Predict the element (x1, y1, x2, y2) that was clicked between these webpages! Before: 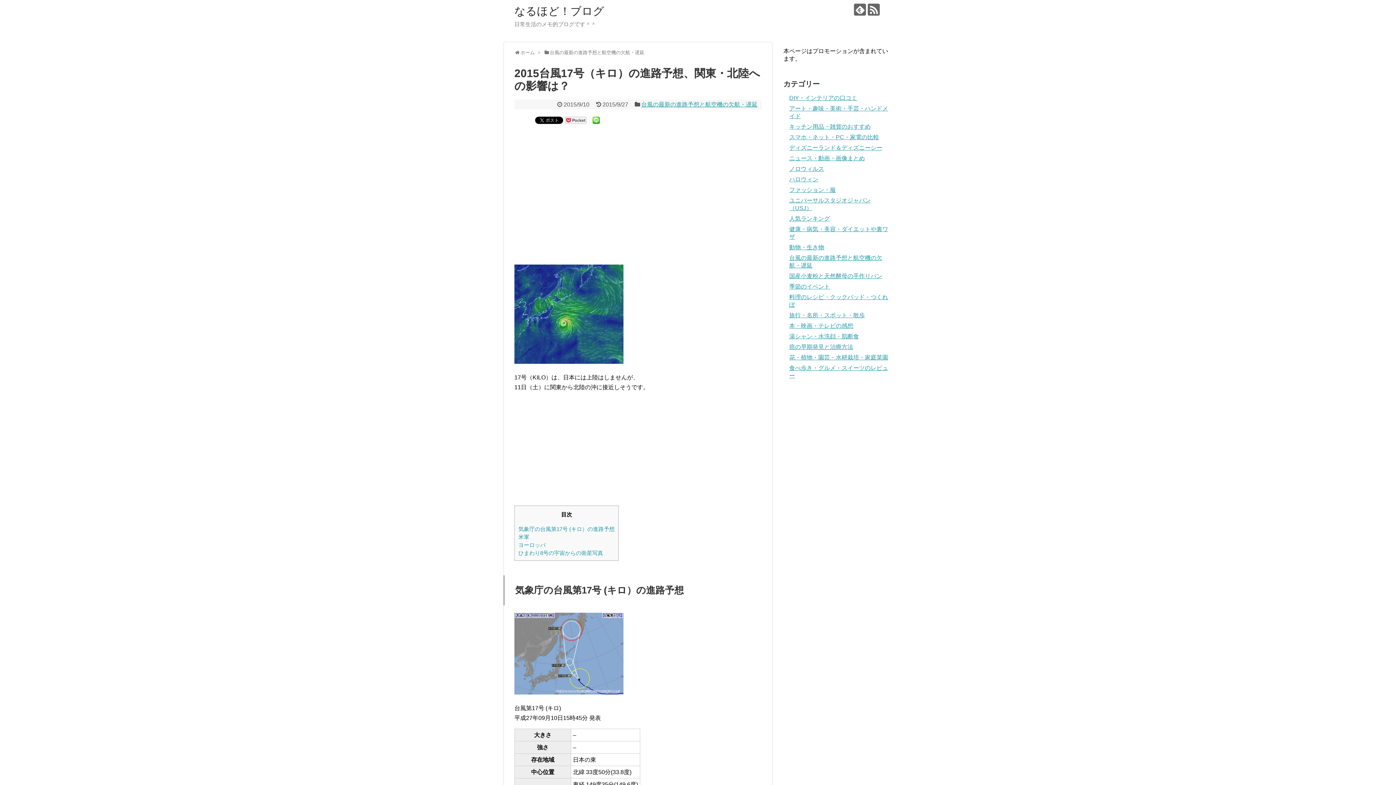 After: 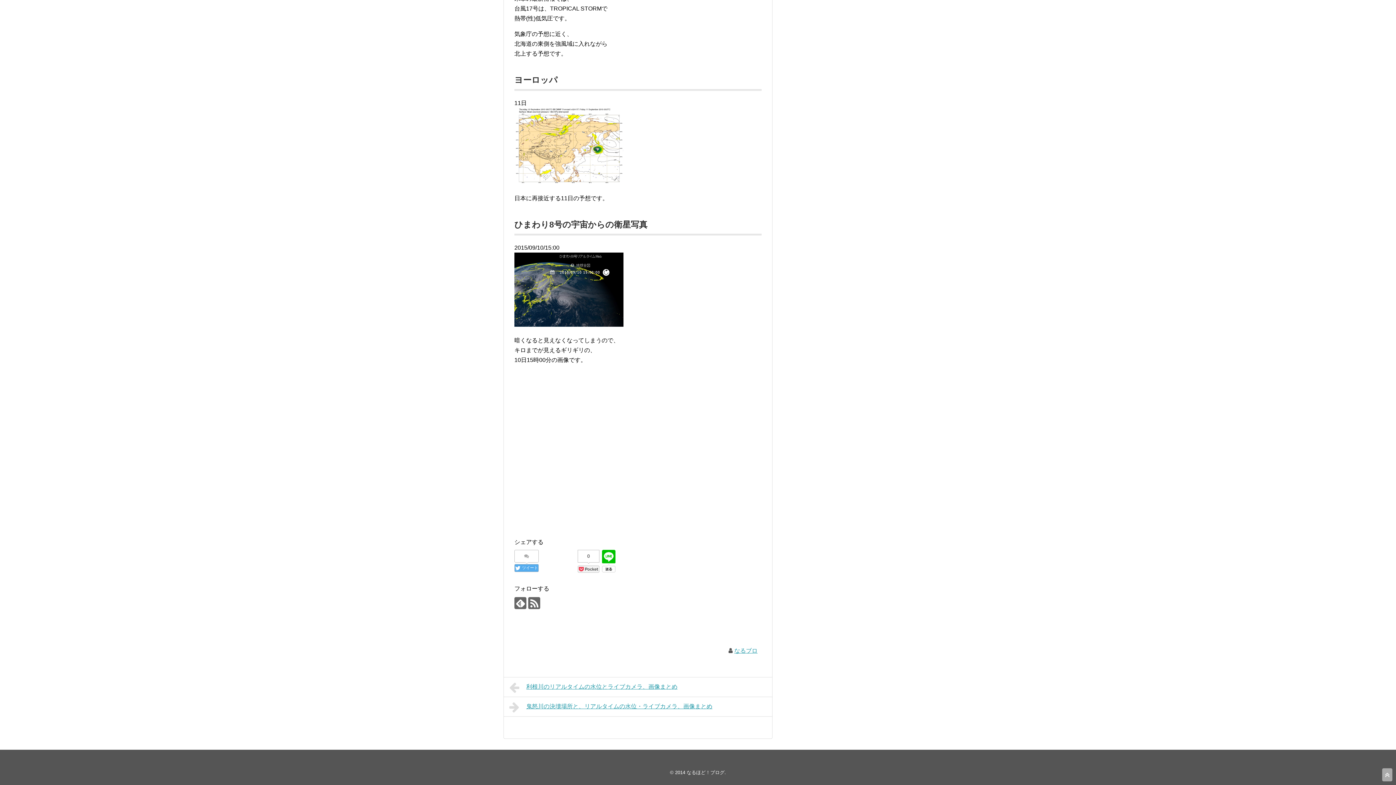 Action: label: ひまわり8号の宇宙からの衛星写真 bbox: (518, 550, 603, 556)